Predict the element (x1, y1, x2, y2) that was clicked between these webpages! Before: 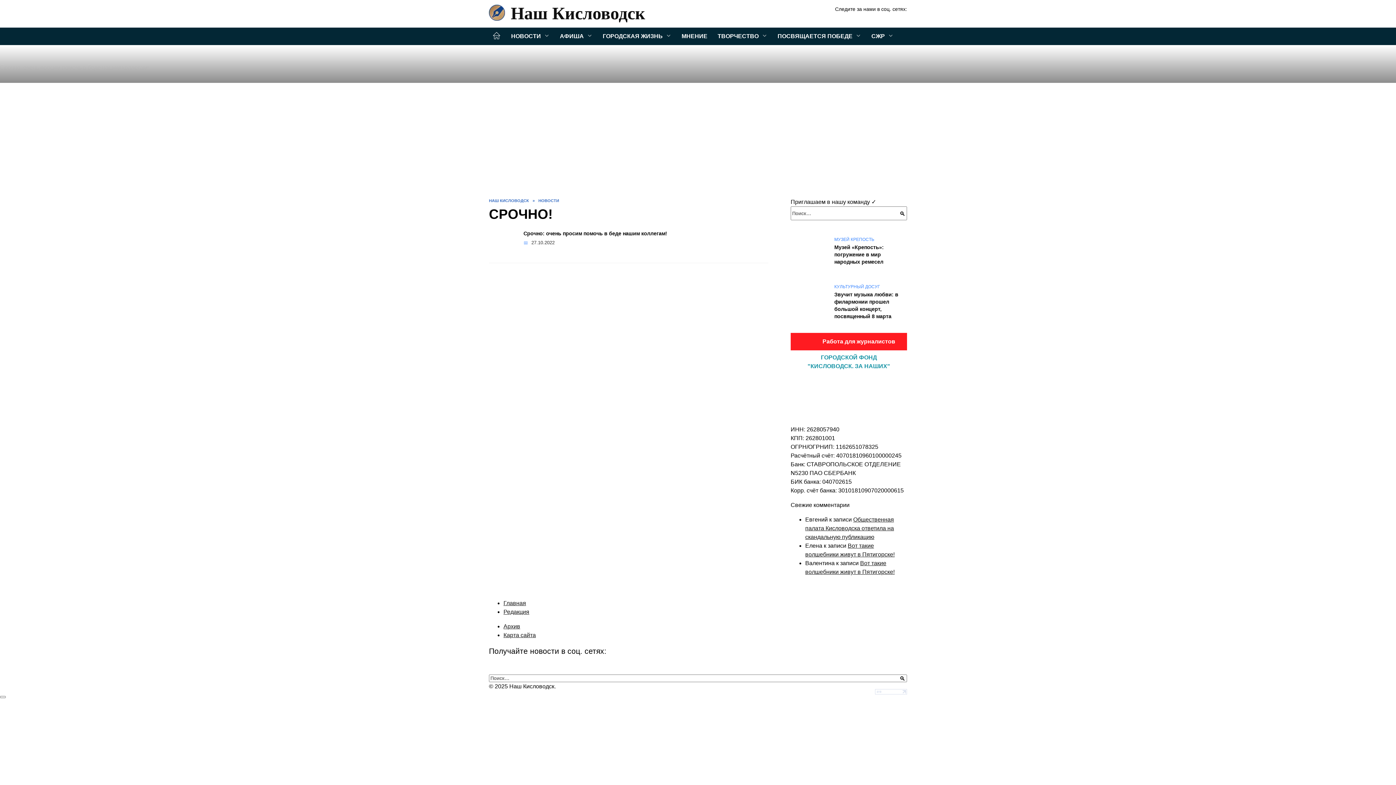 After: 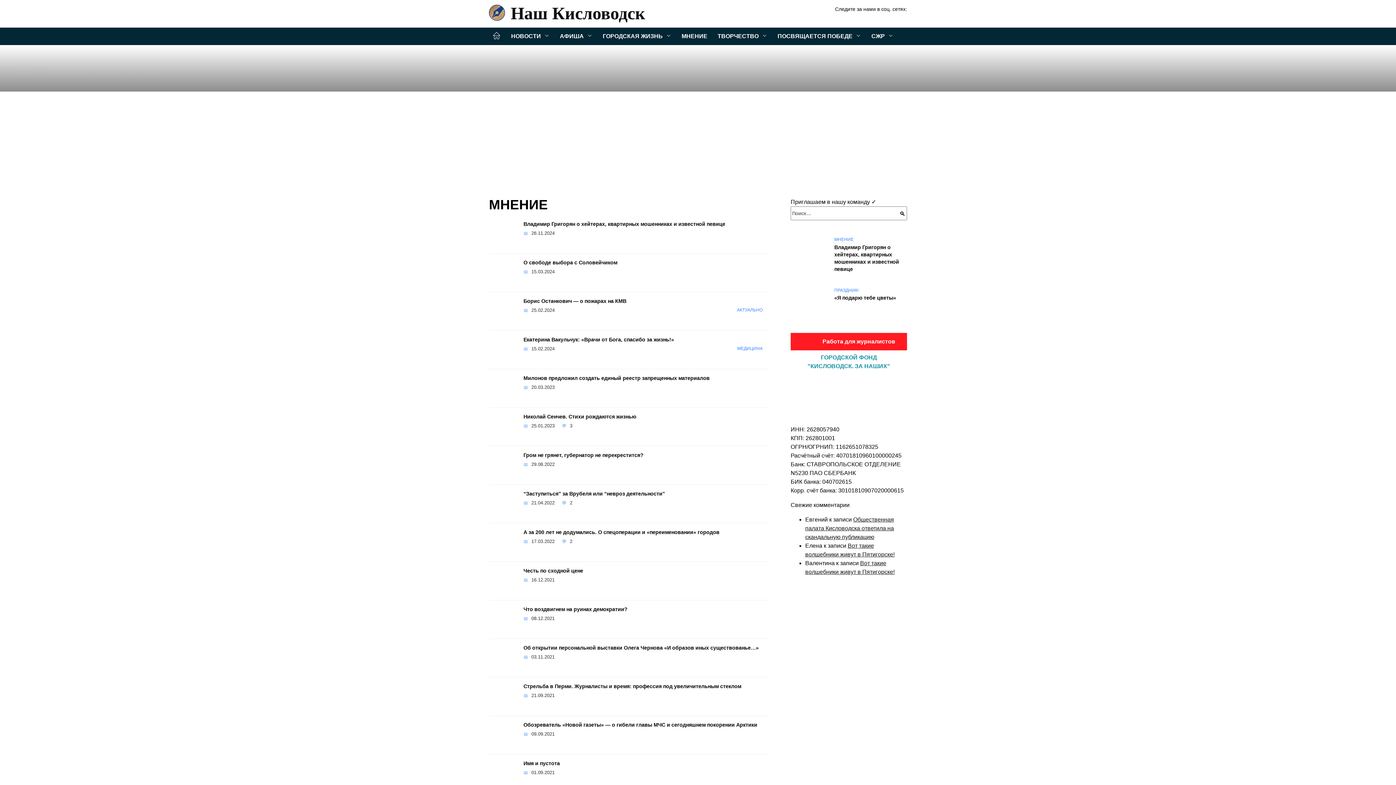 Action: bbox: (676, 27, 712, 45) label: МНЕНИЕ